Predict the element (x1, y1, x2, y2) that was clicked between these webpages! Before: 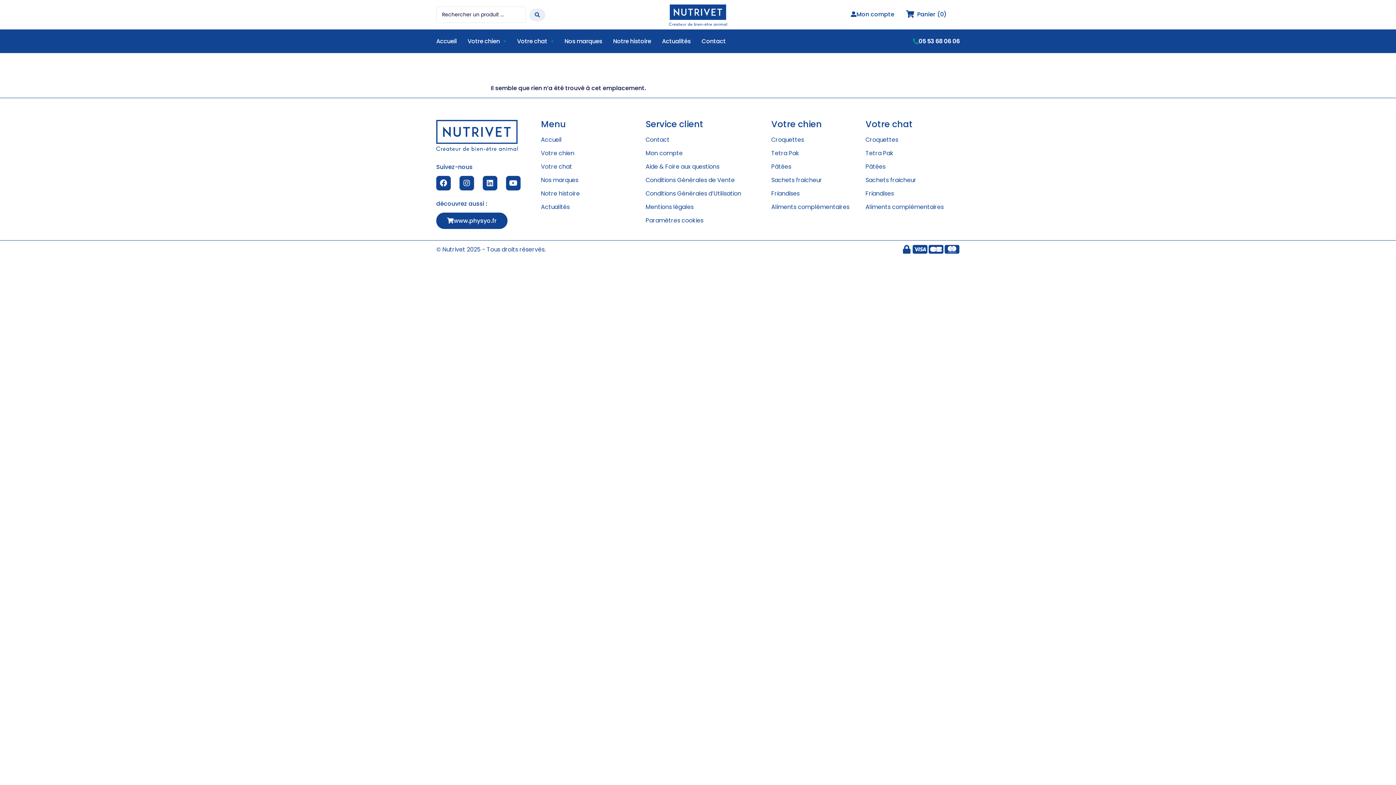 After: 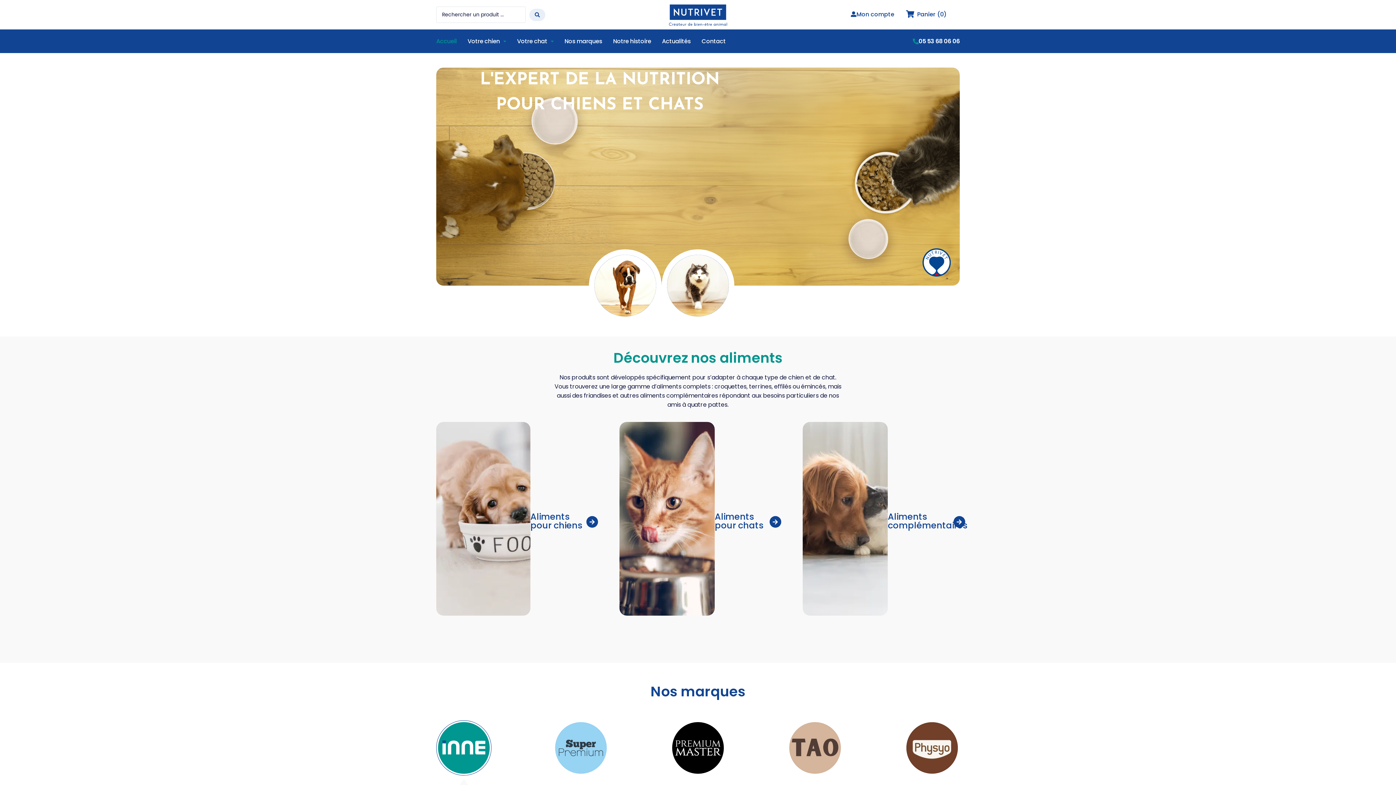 Action: label: Accueil bbox: (436, 36, 456, 45)